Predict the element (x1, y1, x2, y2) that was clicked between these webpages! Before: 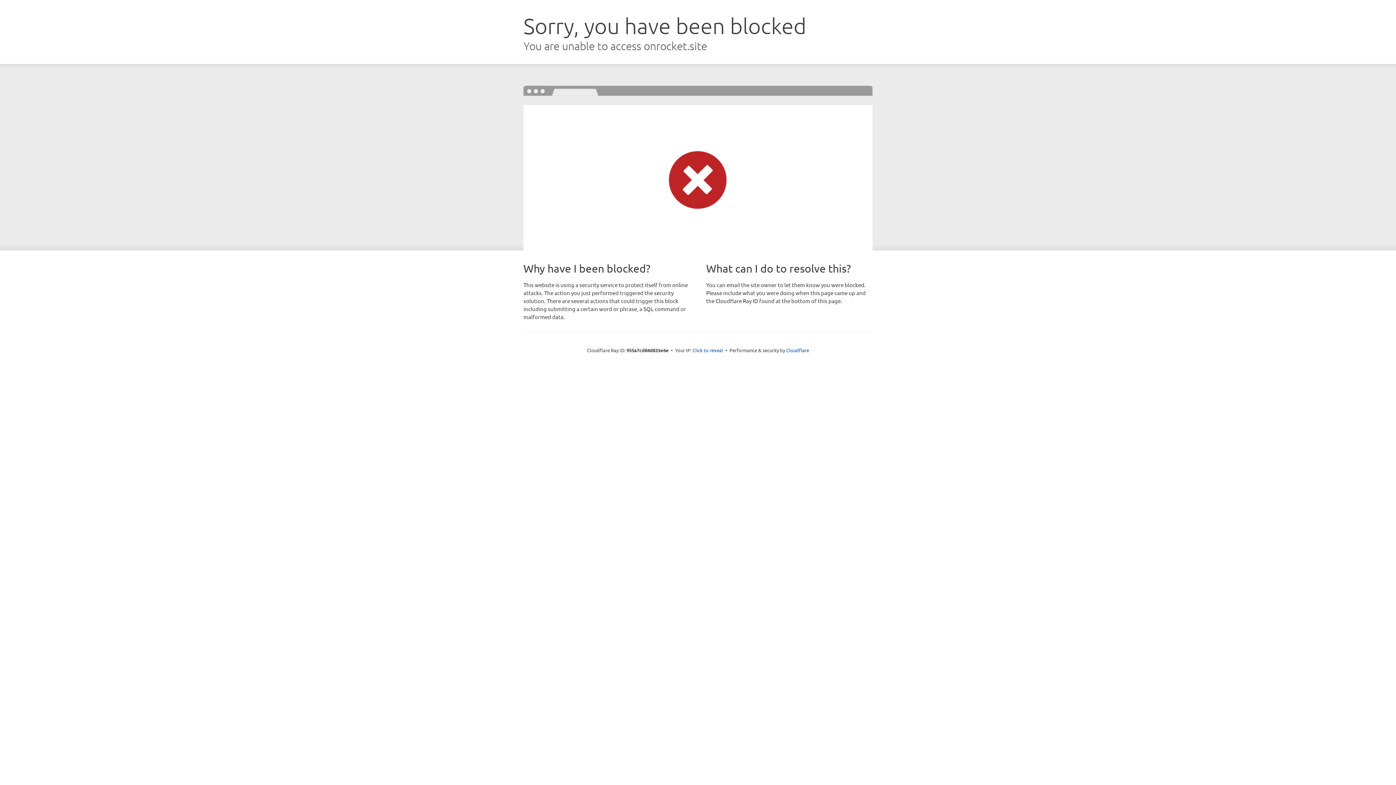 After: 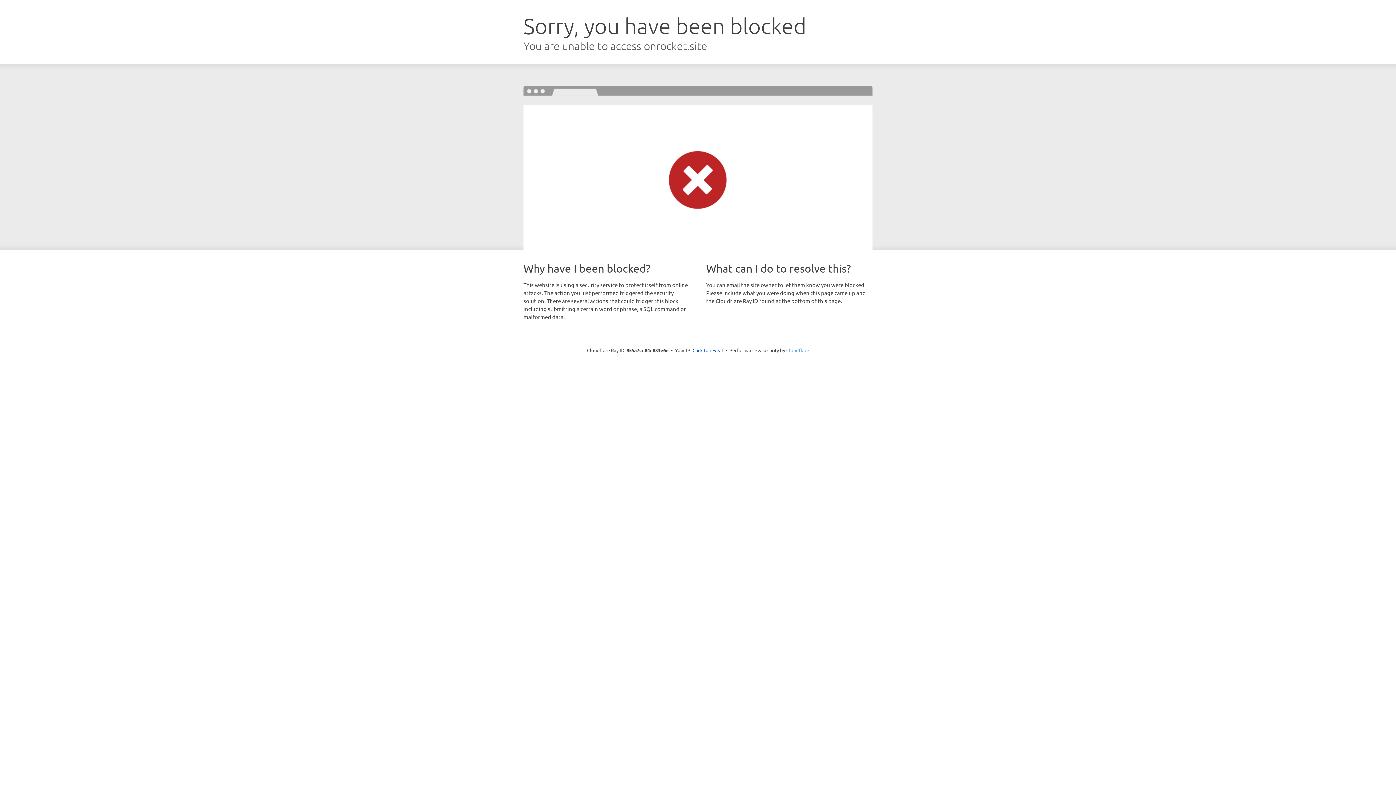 Action: bbox: (786, 347, 809, 353) label: Cloudflare